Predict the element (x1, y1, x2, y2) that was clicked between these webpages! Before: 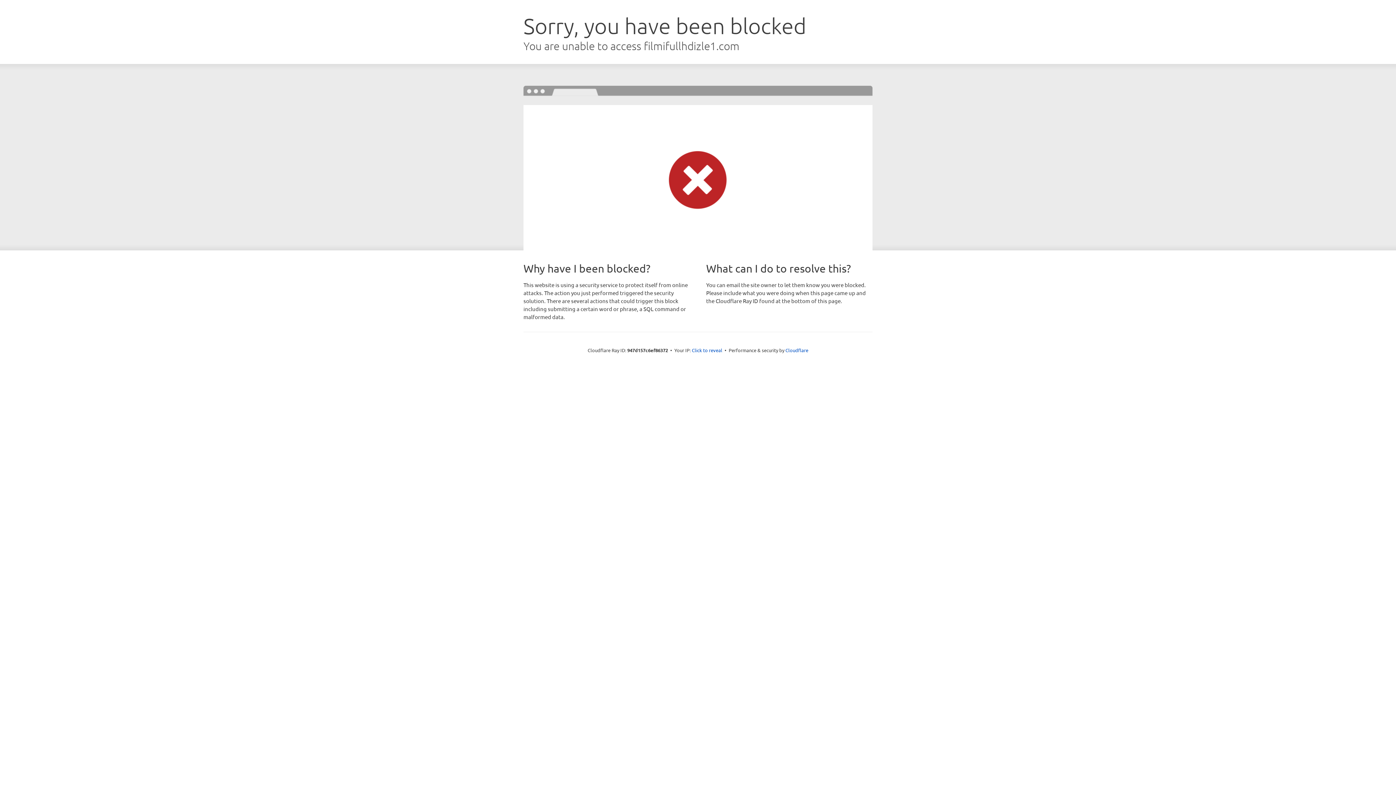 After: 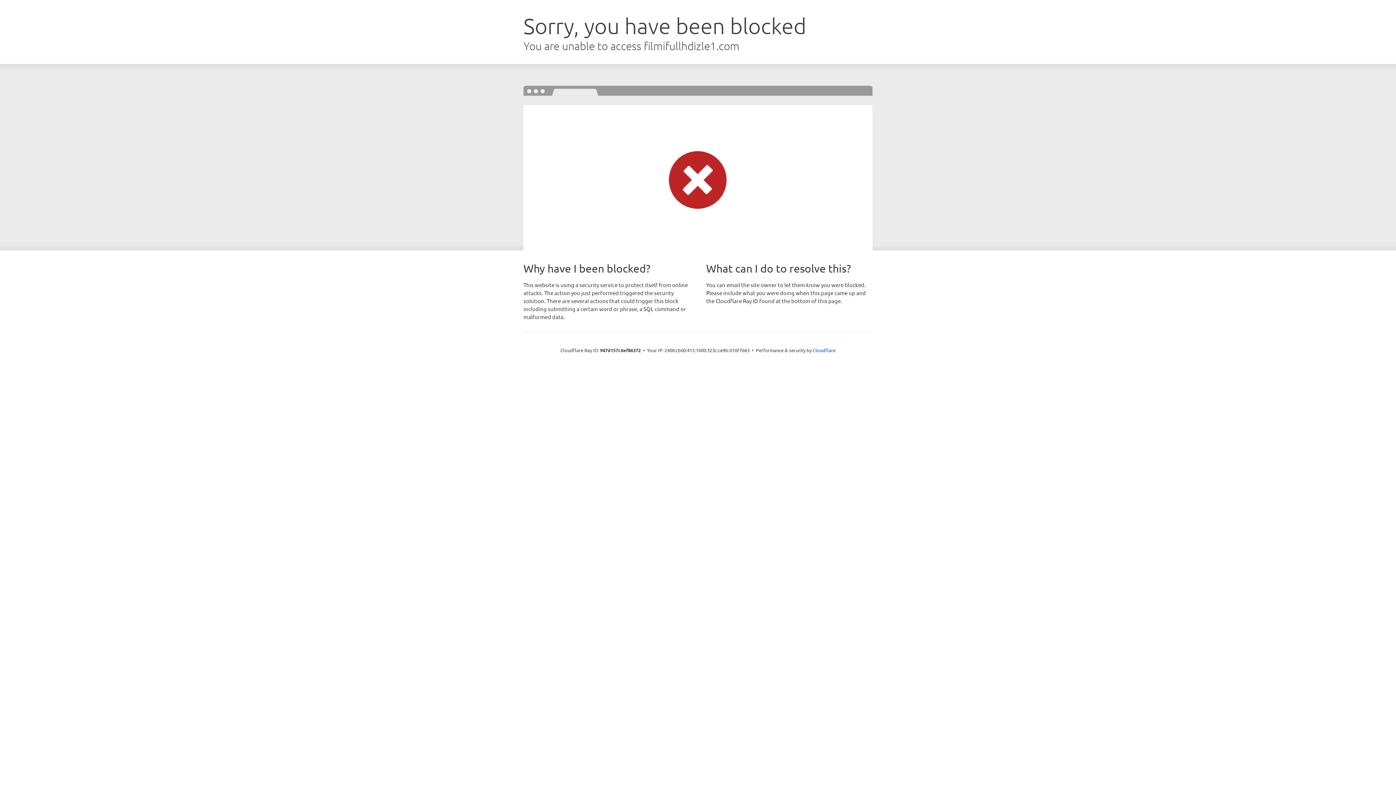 Action: bbox: (692, 346, 722, 353) label: Click to reveal